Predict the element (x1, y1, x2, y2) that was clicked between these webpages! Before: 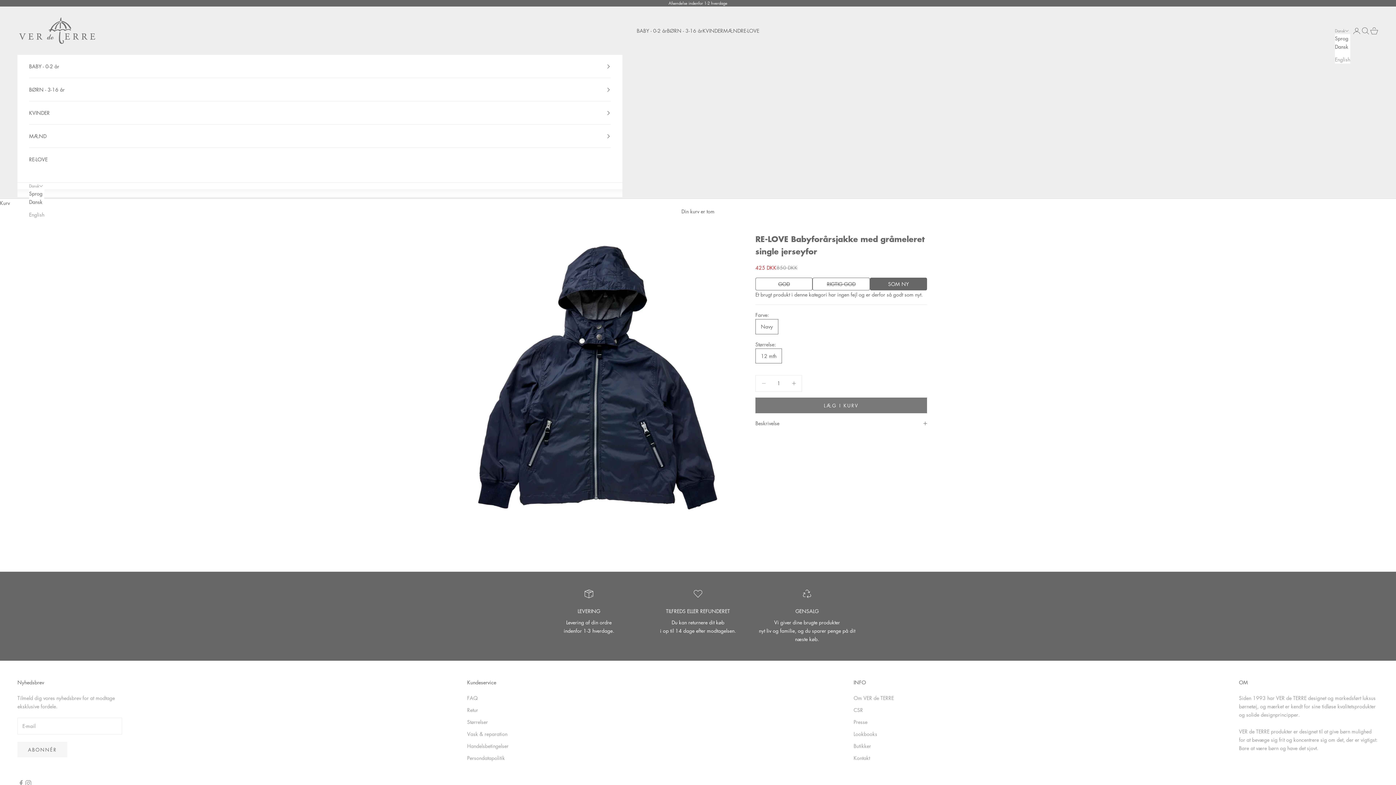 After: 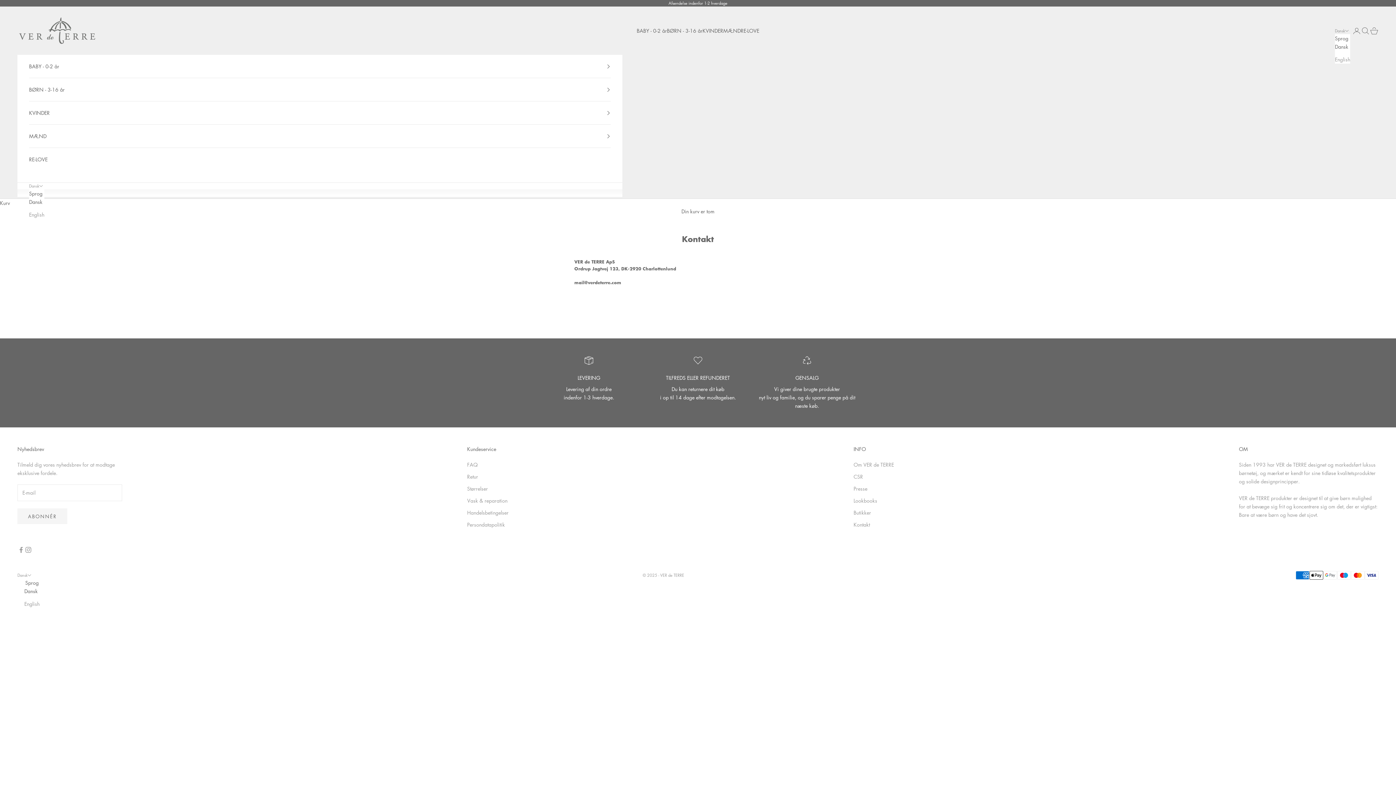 Action: bbox: (853, 754, 870, 761) label: Kontakt